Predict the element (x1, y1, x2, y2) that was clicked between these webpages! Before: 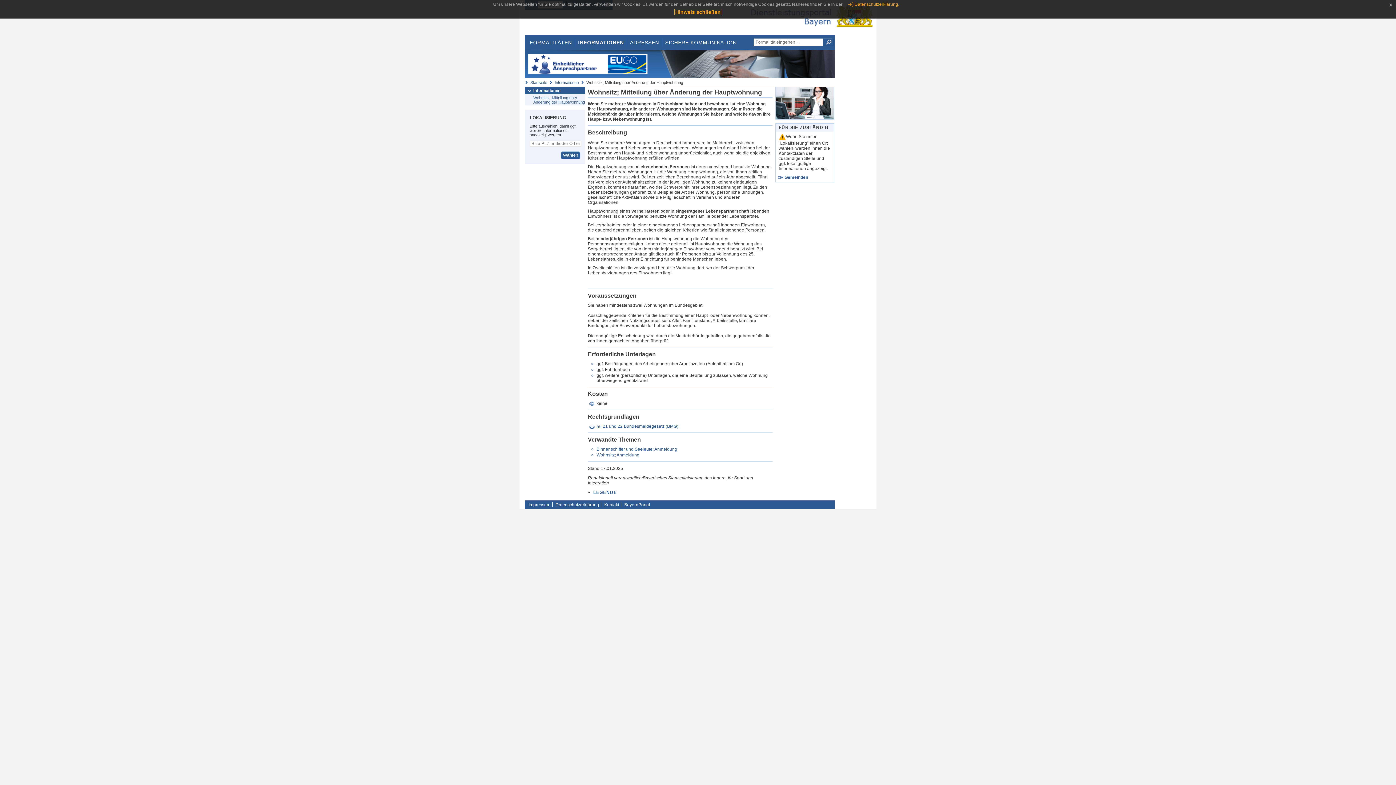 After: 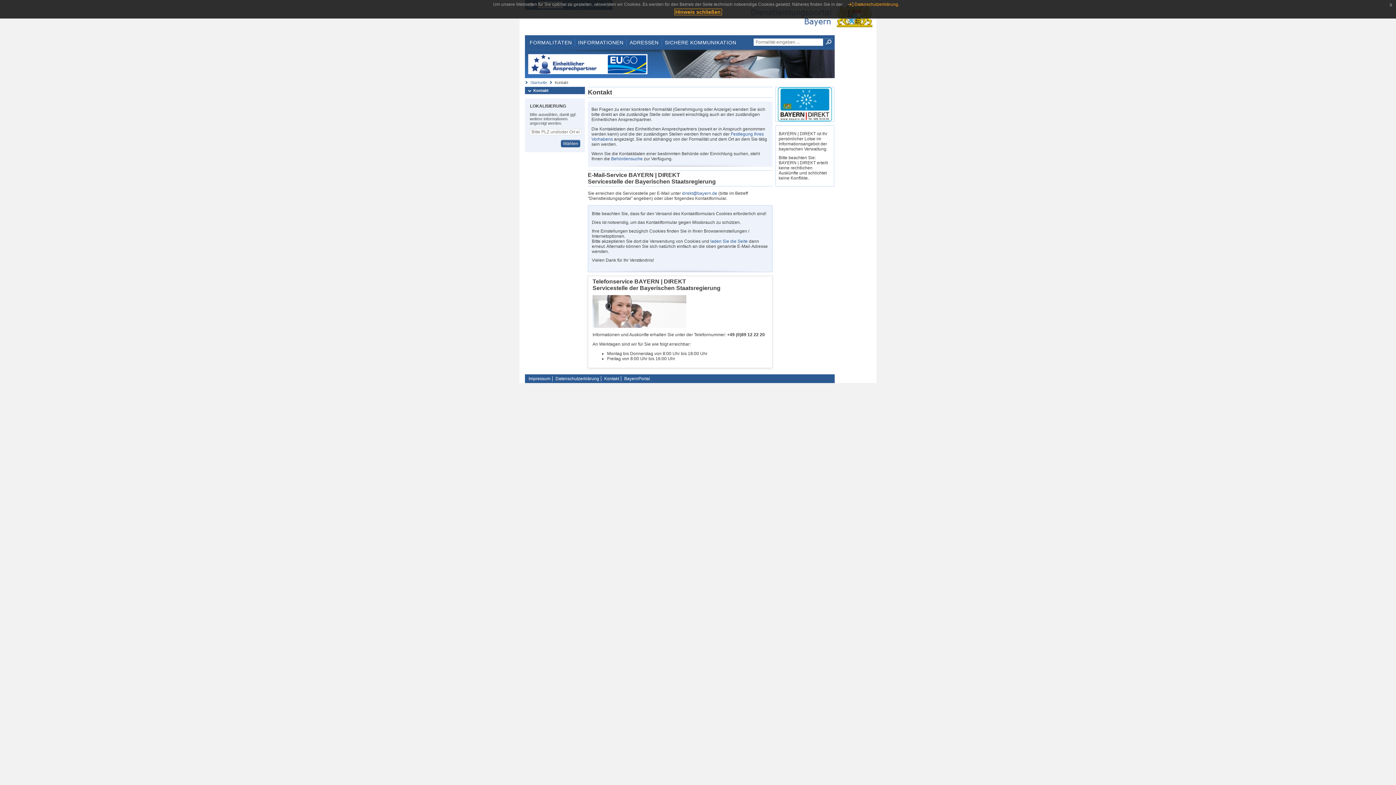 Action: label: Kontakt bbox: (602, 502, 621, 507)